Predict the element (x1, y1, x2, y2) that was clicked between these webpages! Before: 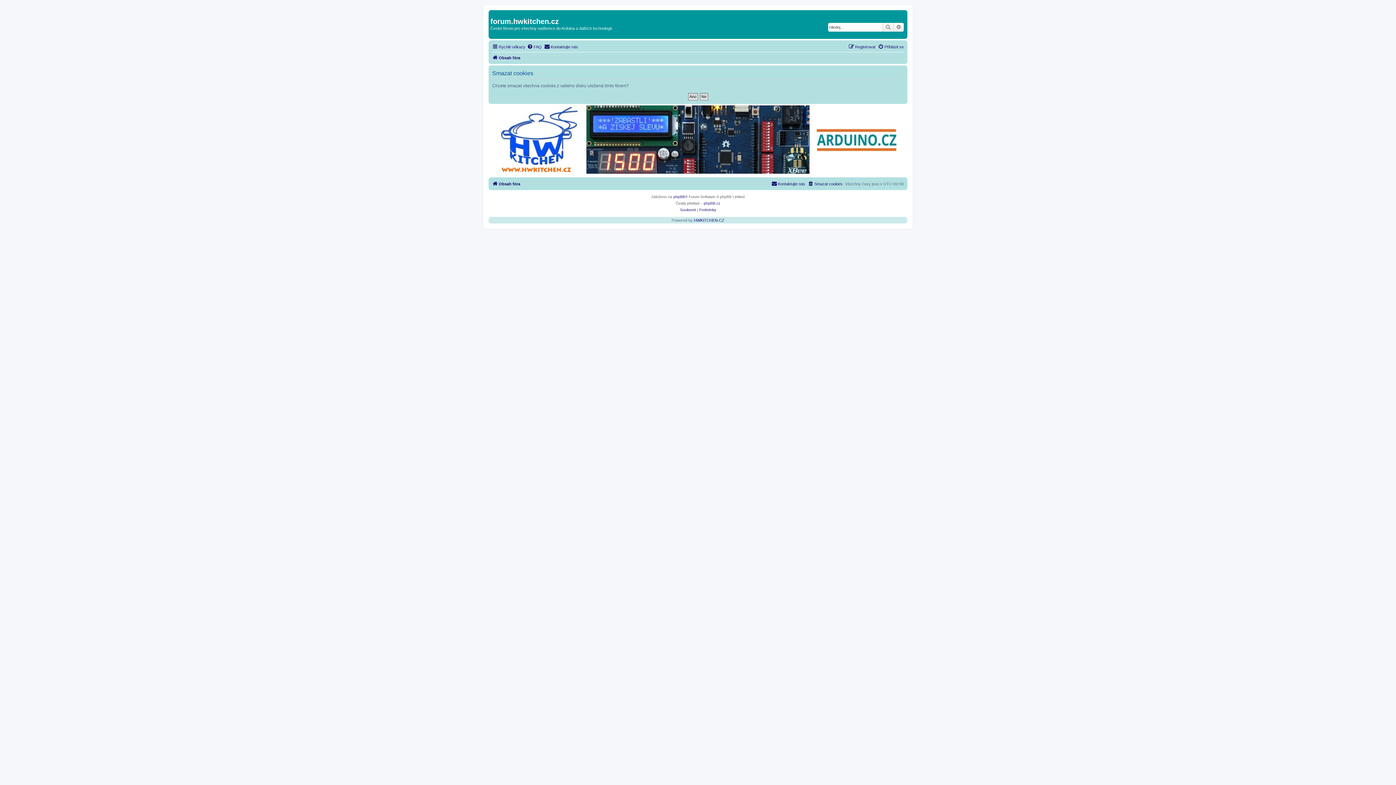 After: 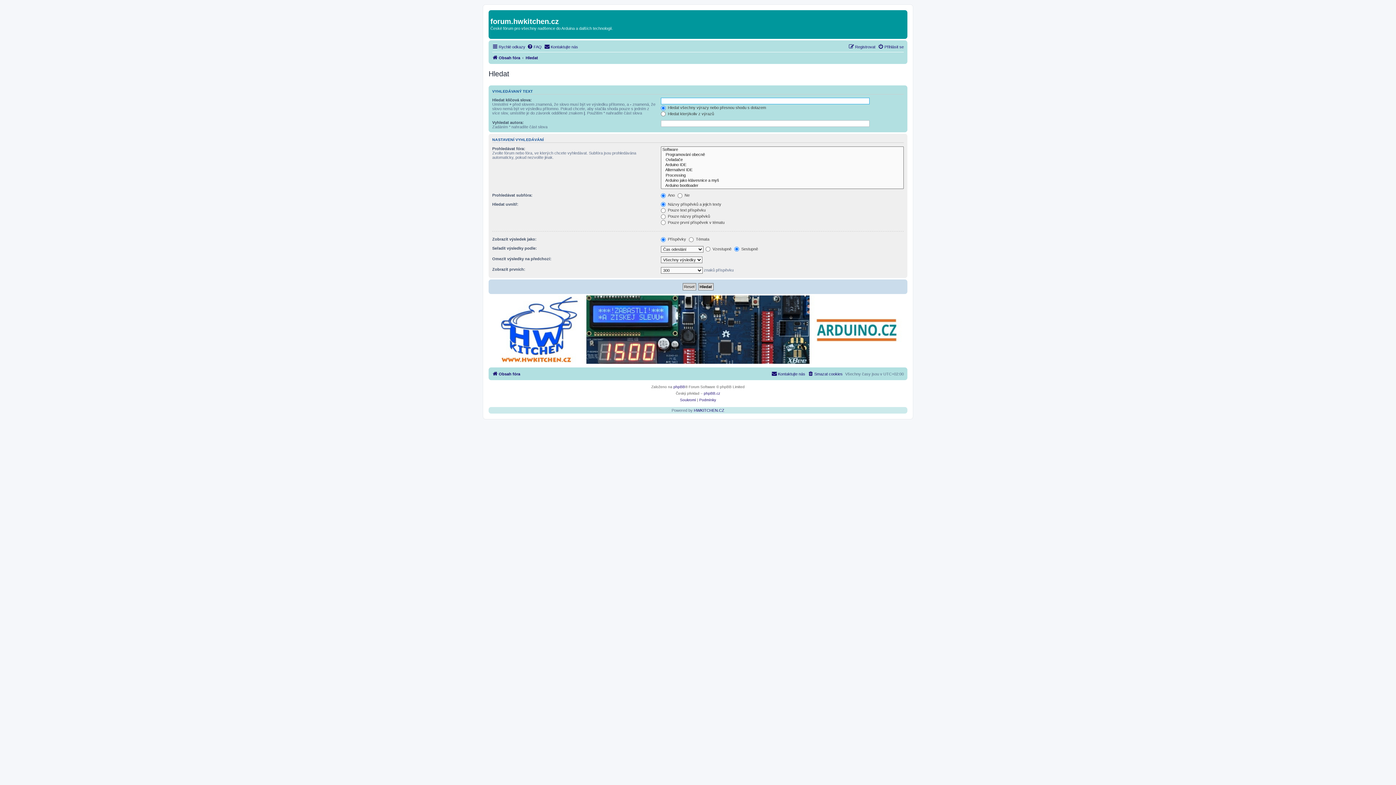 Action: bbox: (893, 22, 904, 31) label: Pokročilé hledání